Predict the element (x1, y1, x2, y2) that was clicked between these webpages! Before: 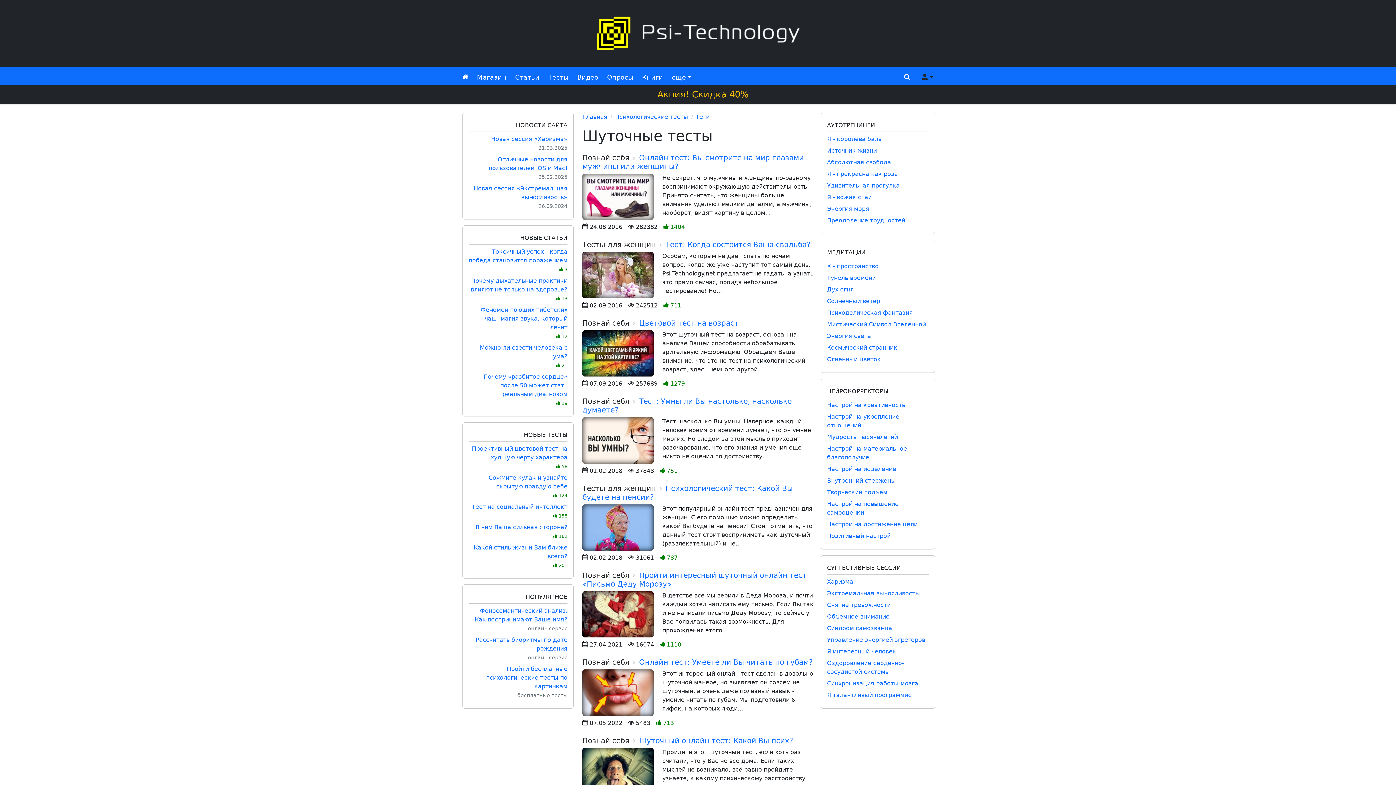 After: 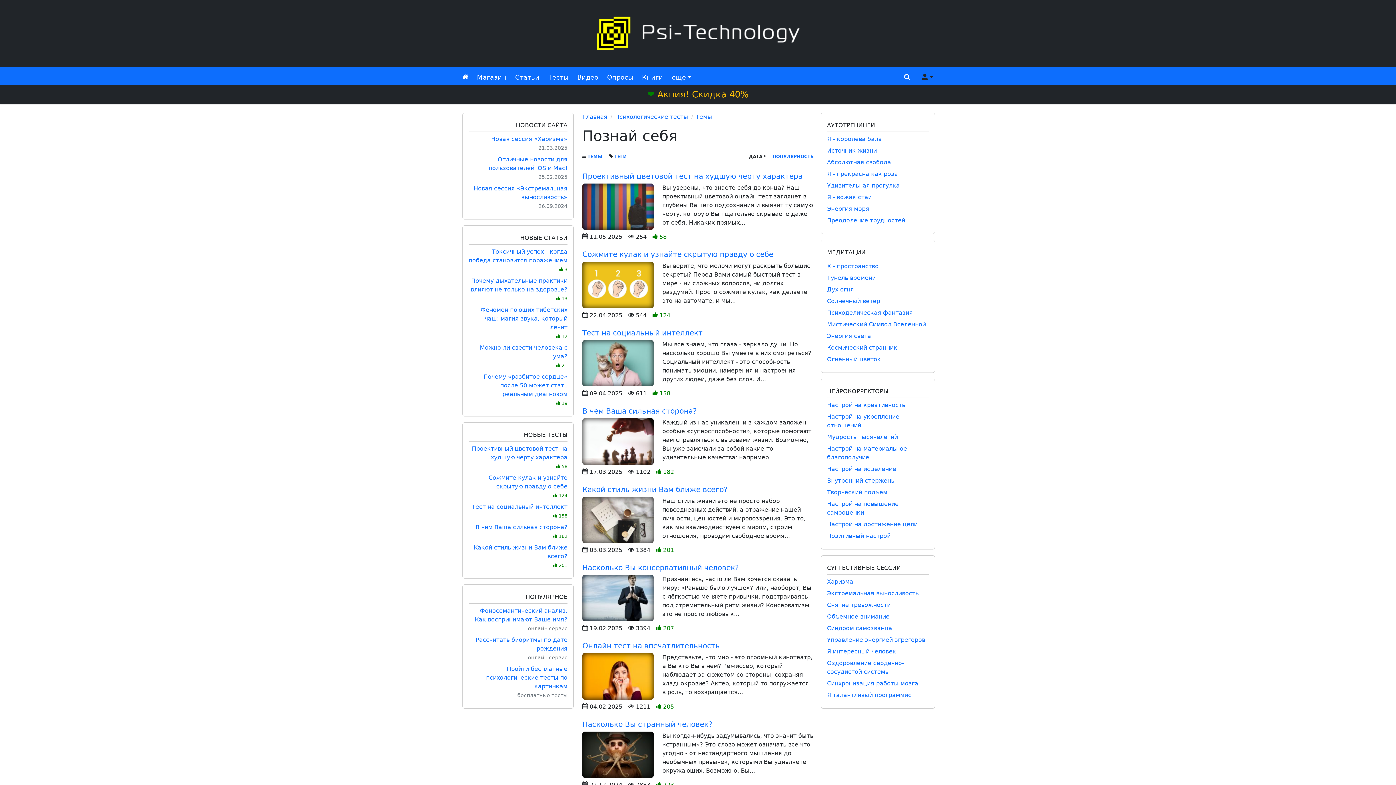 Action: label: Познай себя bbox: (582, 736, 629, 745)